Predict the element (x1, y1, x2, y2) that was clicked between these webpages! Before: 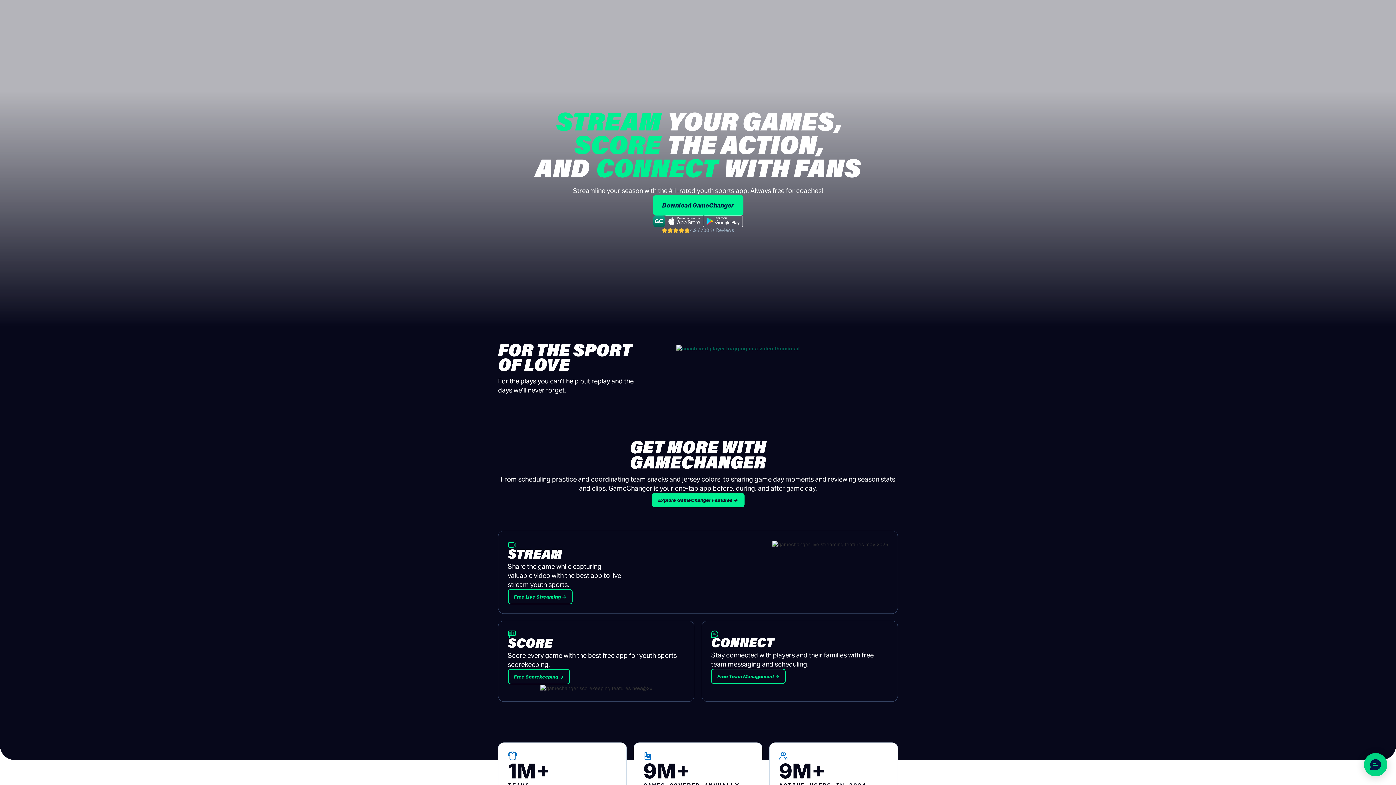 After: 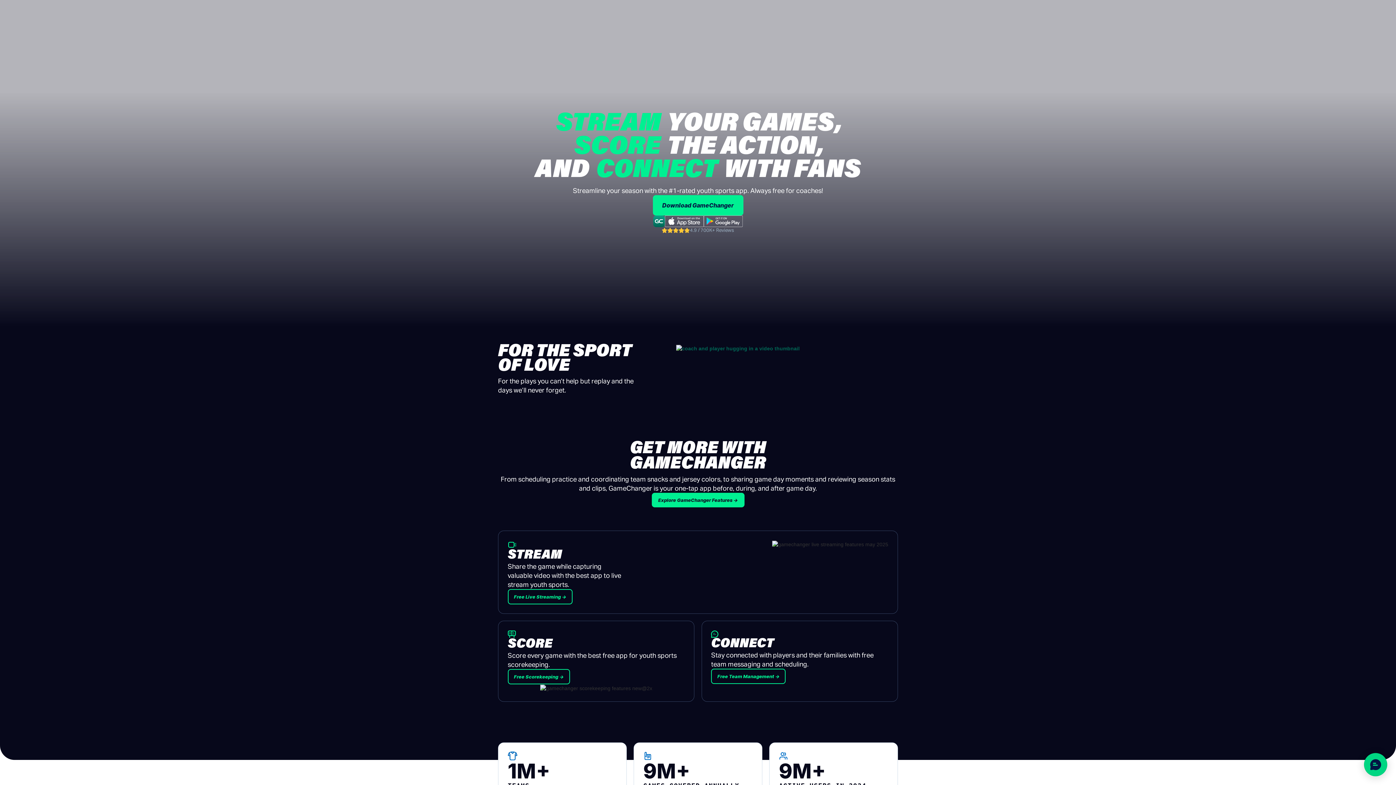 Action: bbox: (665, 215, 704, 227)